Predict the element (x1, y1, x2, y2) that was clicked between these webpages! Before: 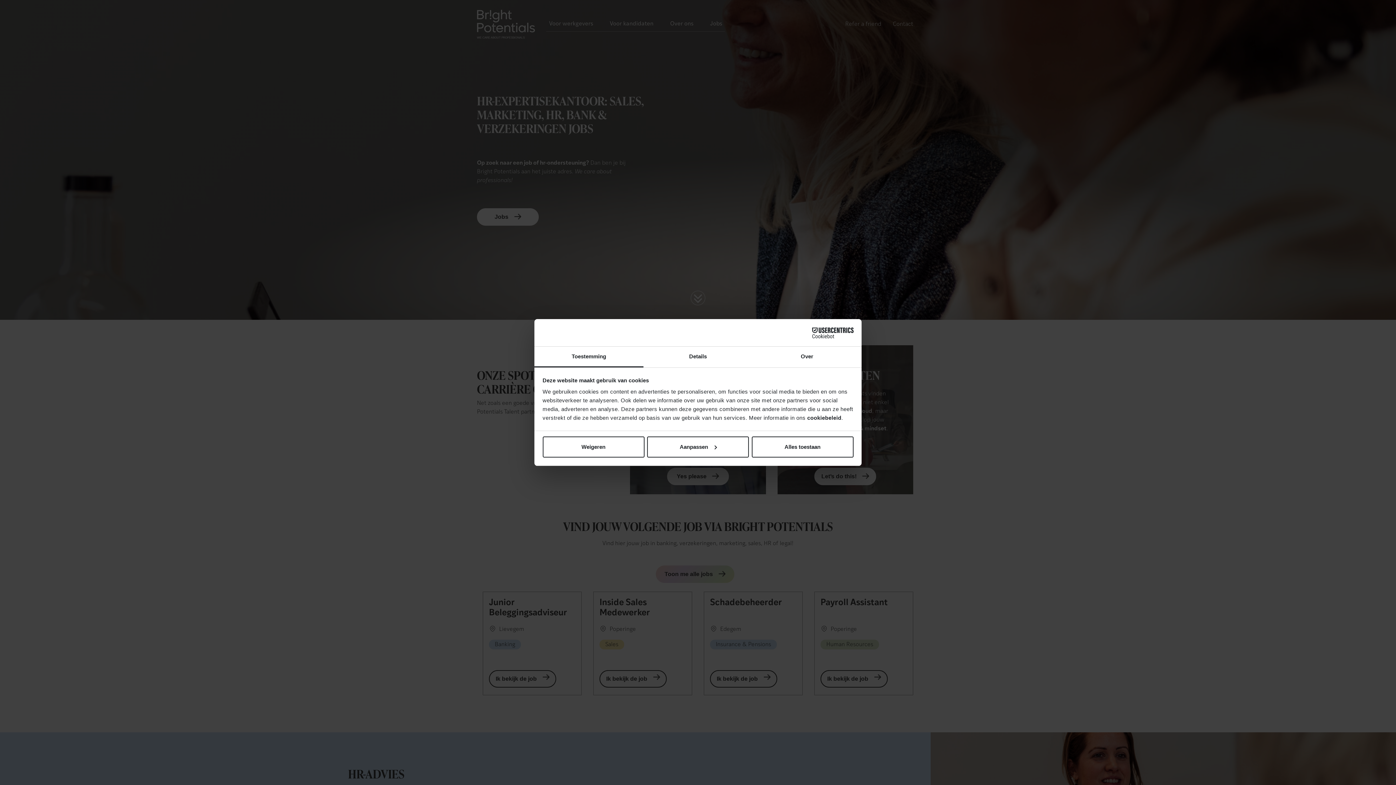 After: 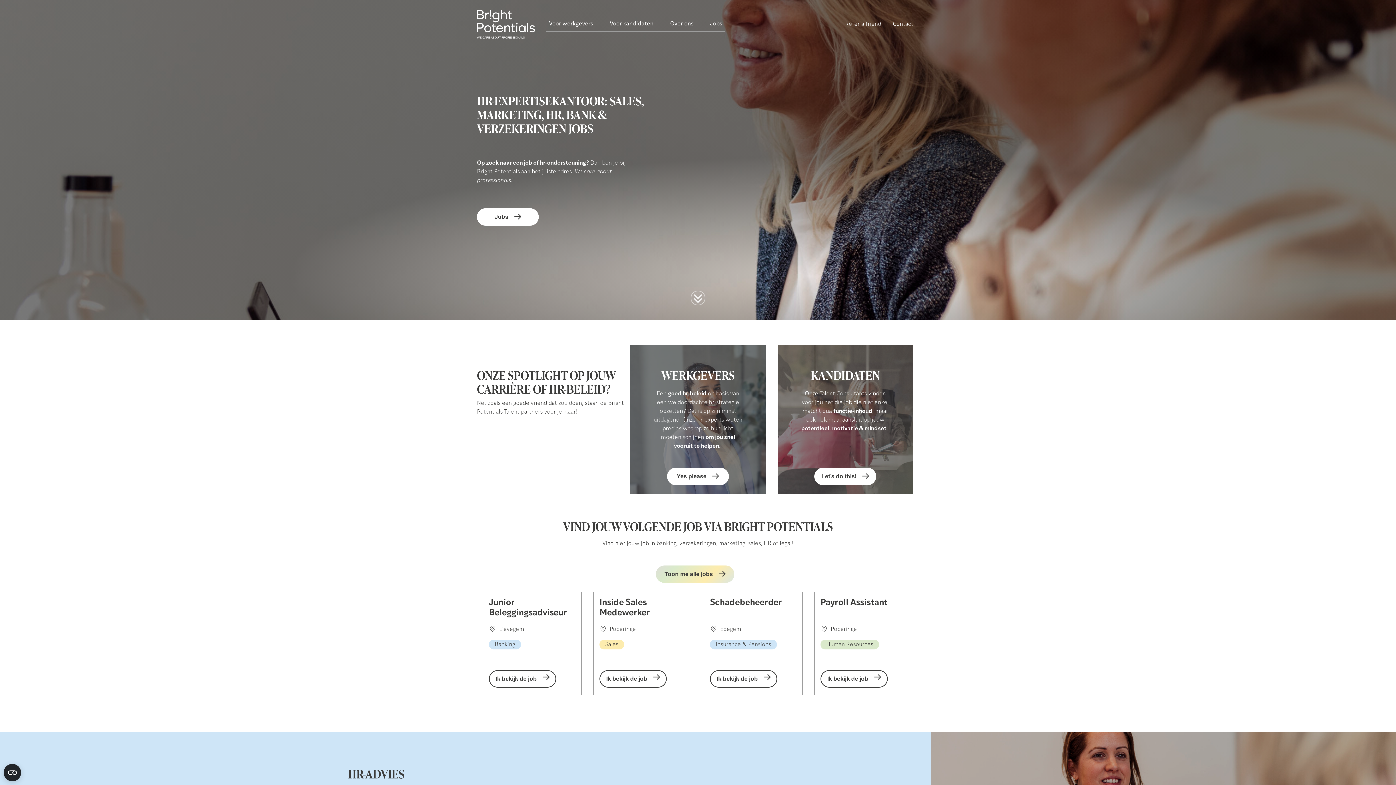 Action: label: Alles toestaan bbox: (751, 436, 853, 457)